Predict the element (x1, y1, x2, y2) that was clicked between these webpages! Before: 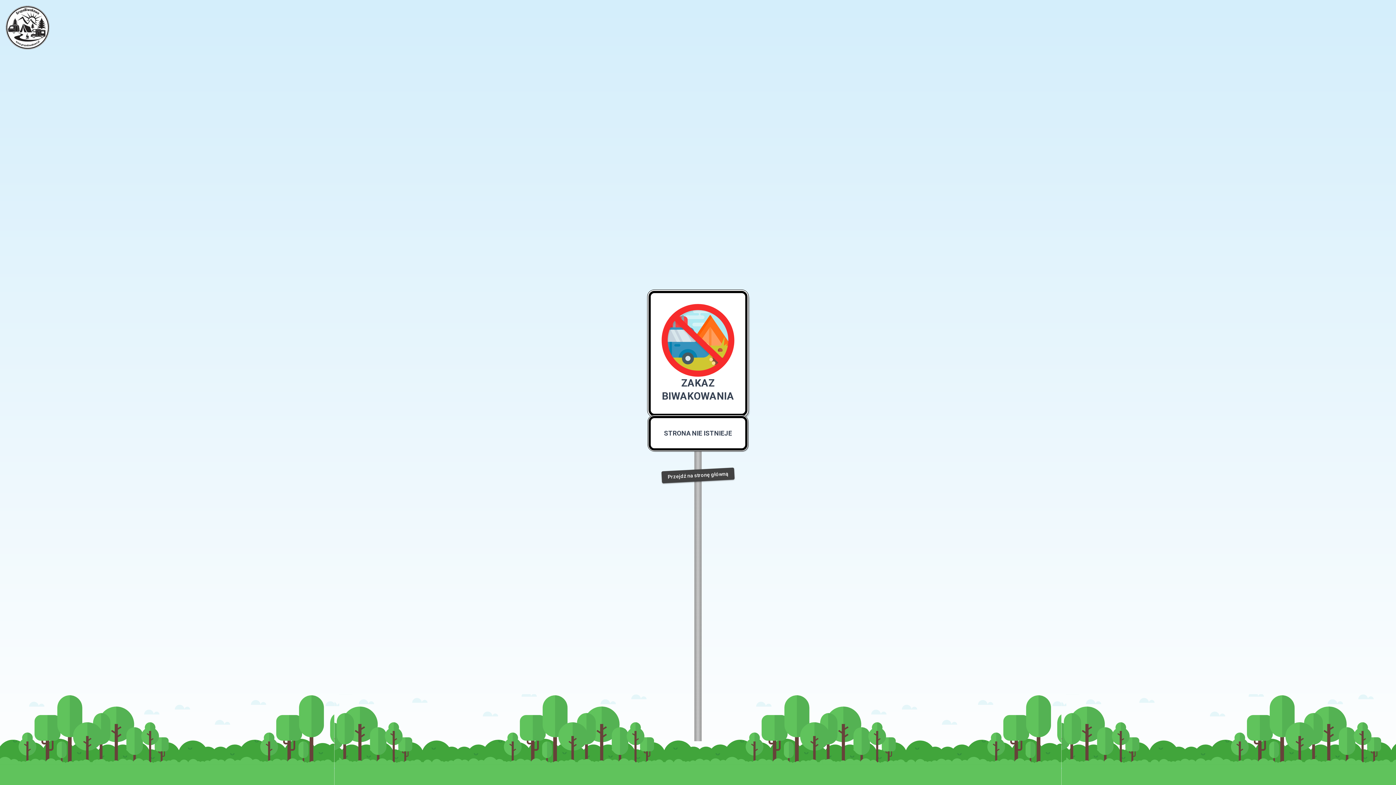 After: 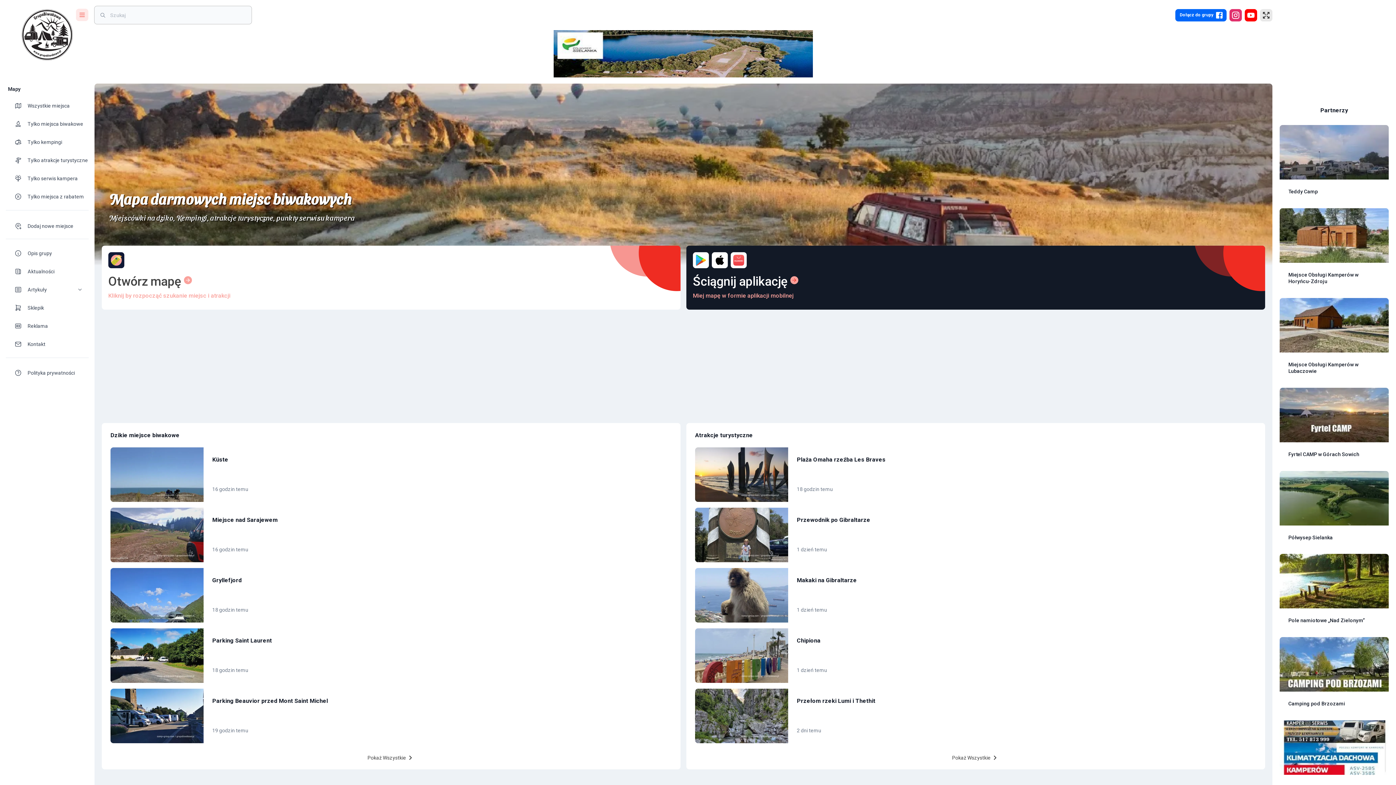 Action: label: Przejdź na stronę główną bbox: (661, 467, 734, 483)